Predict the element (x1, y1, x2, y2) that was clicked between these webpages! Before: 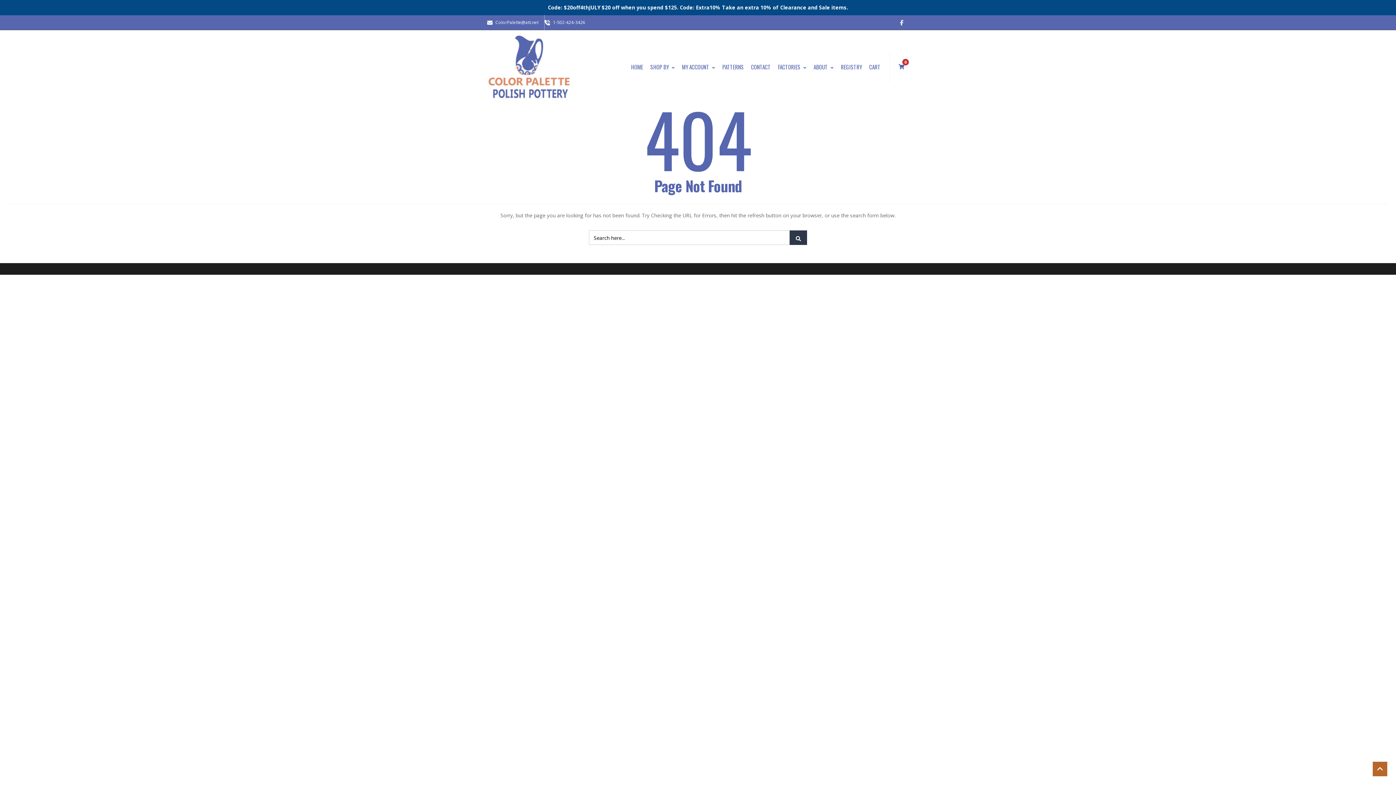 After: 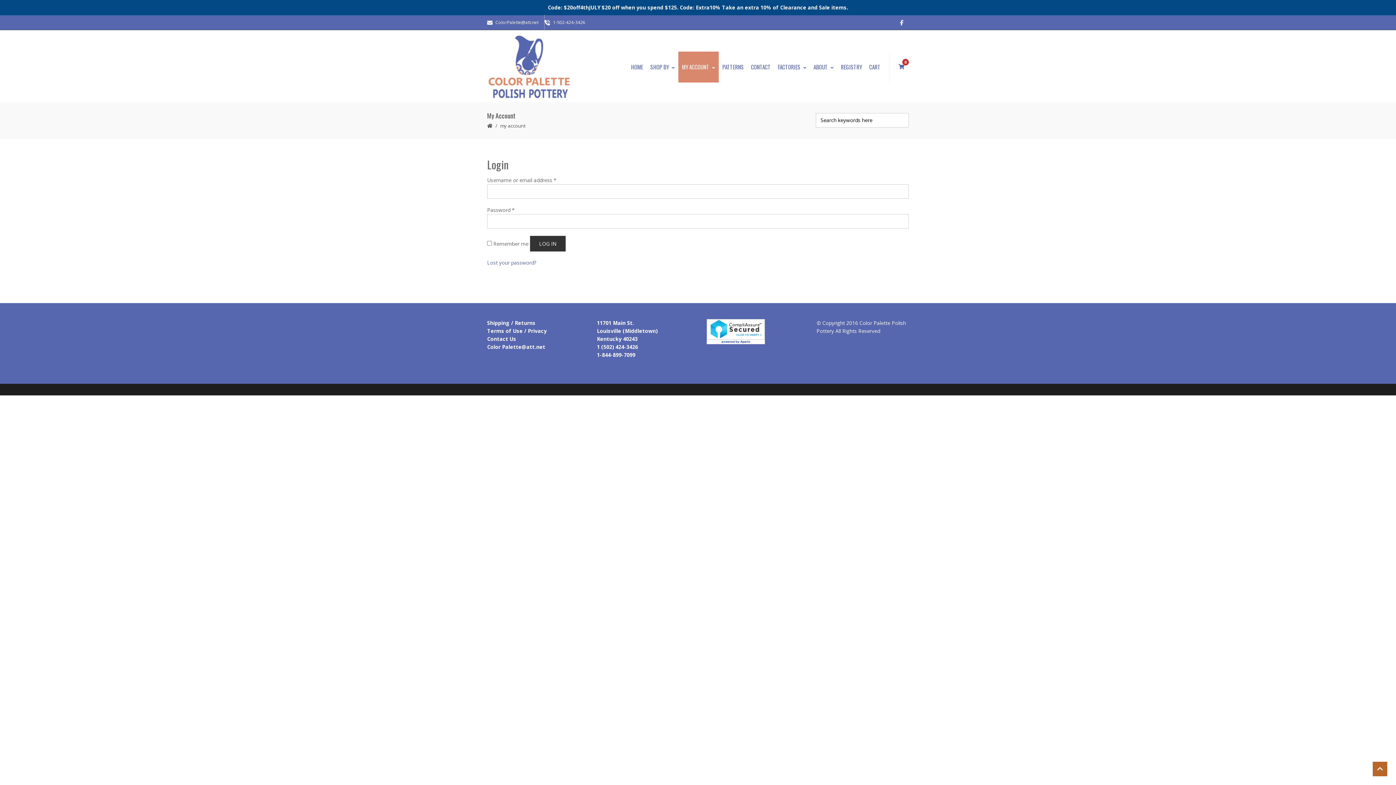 Action: bbox: (678, 51, 718, 82) label: MY ACCOUNT